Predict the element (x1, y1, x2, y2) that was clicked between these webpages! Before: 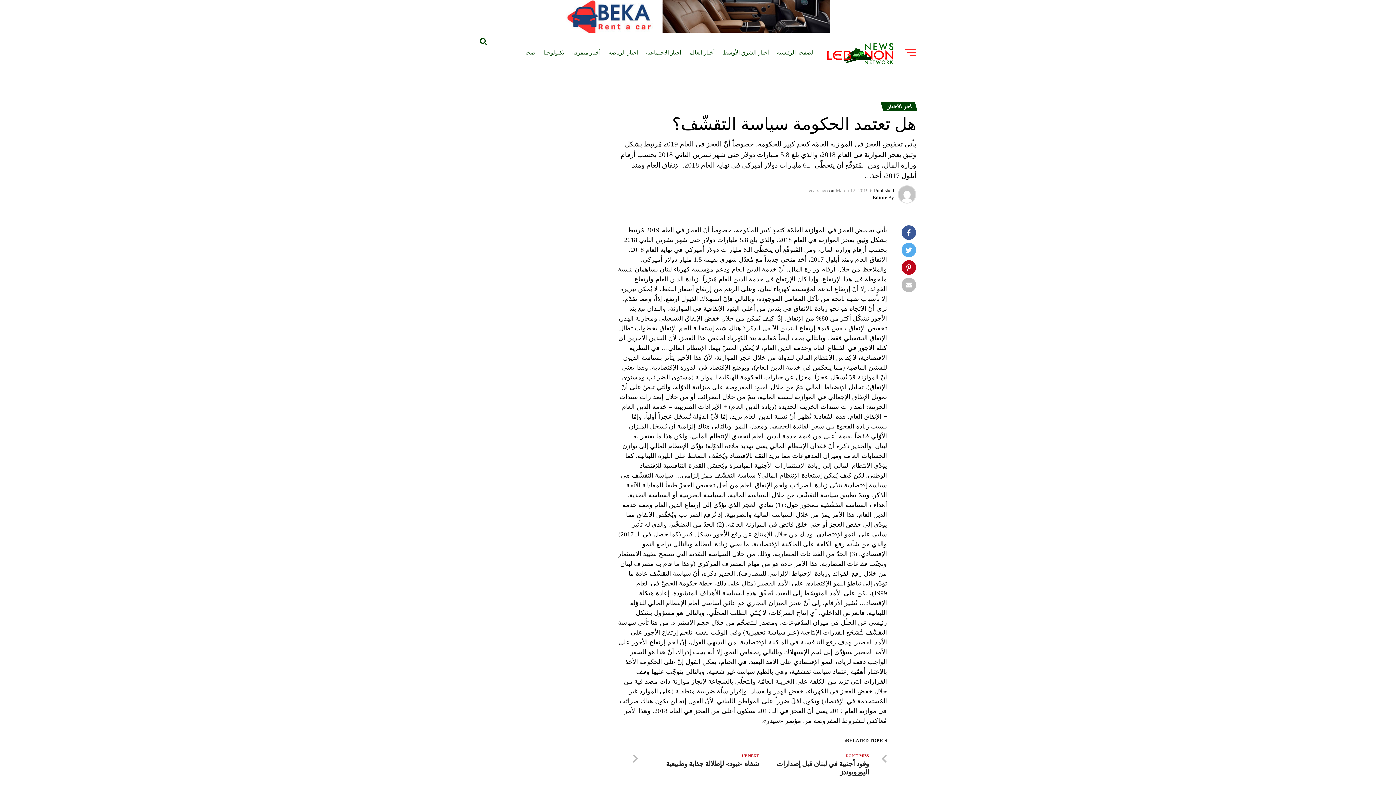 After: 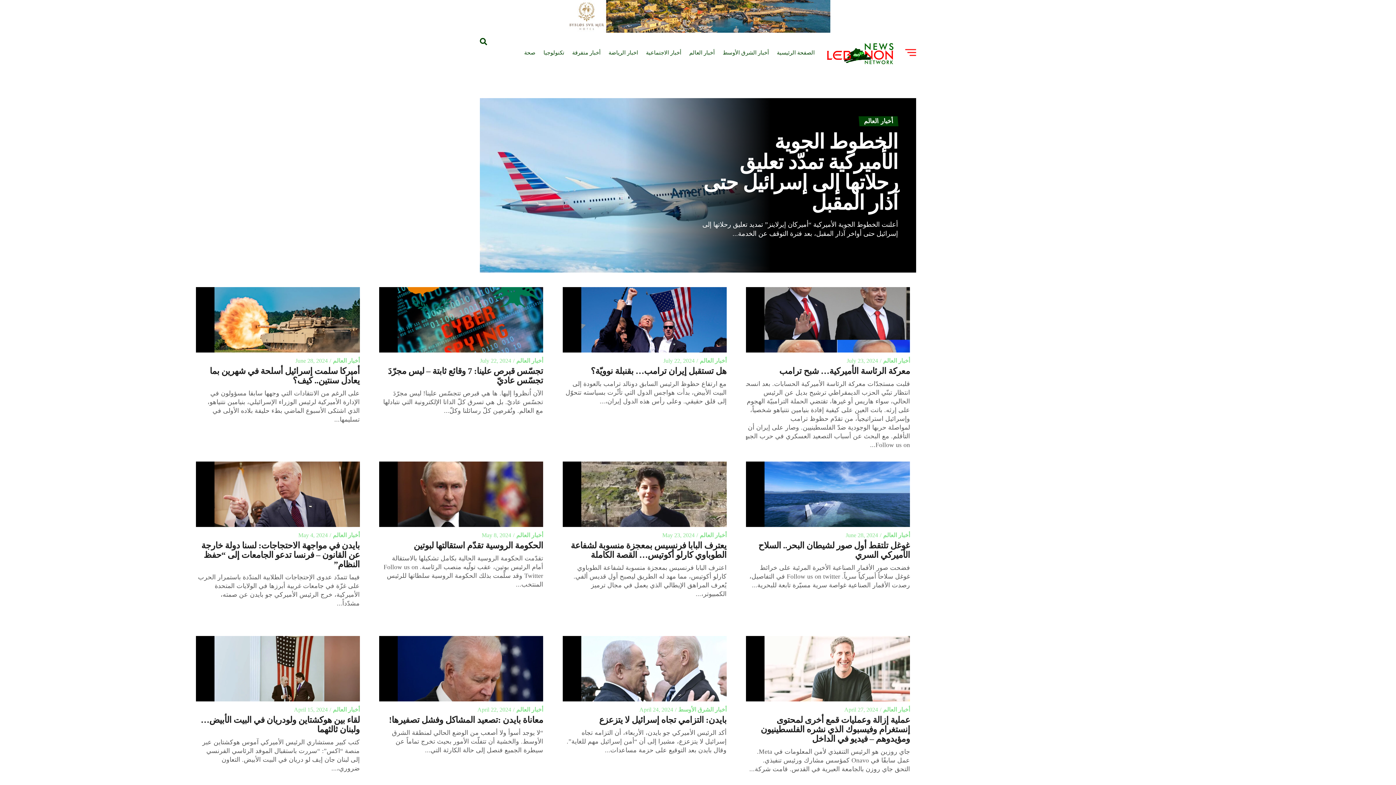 Action: label: أخبار العالم bbox: (686, 43, 718, 62)